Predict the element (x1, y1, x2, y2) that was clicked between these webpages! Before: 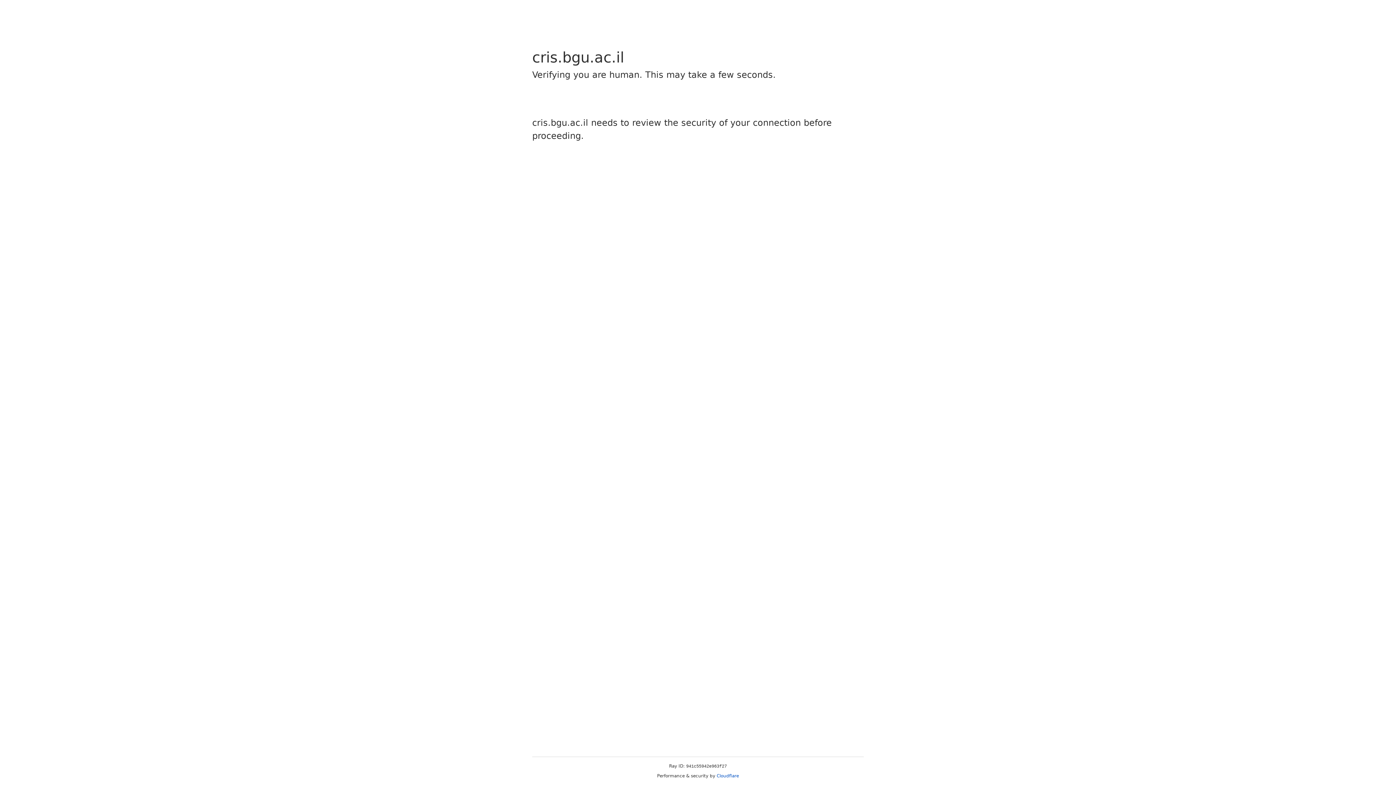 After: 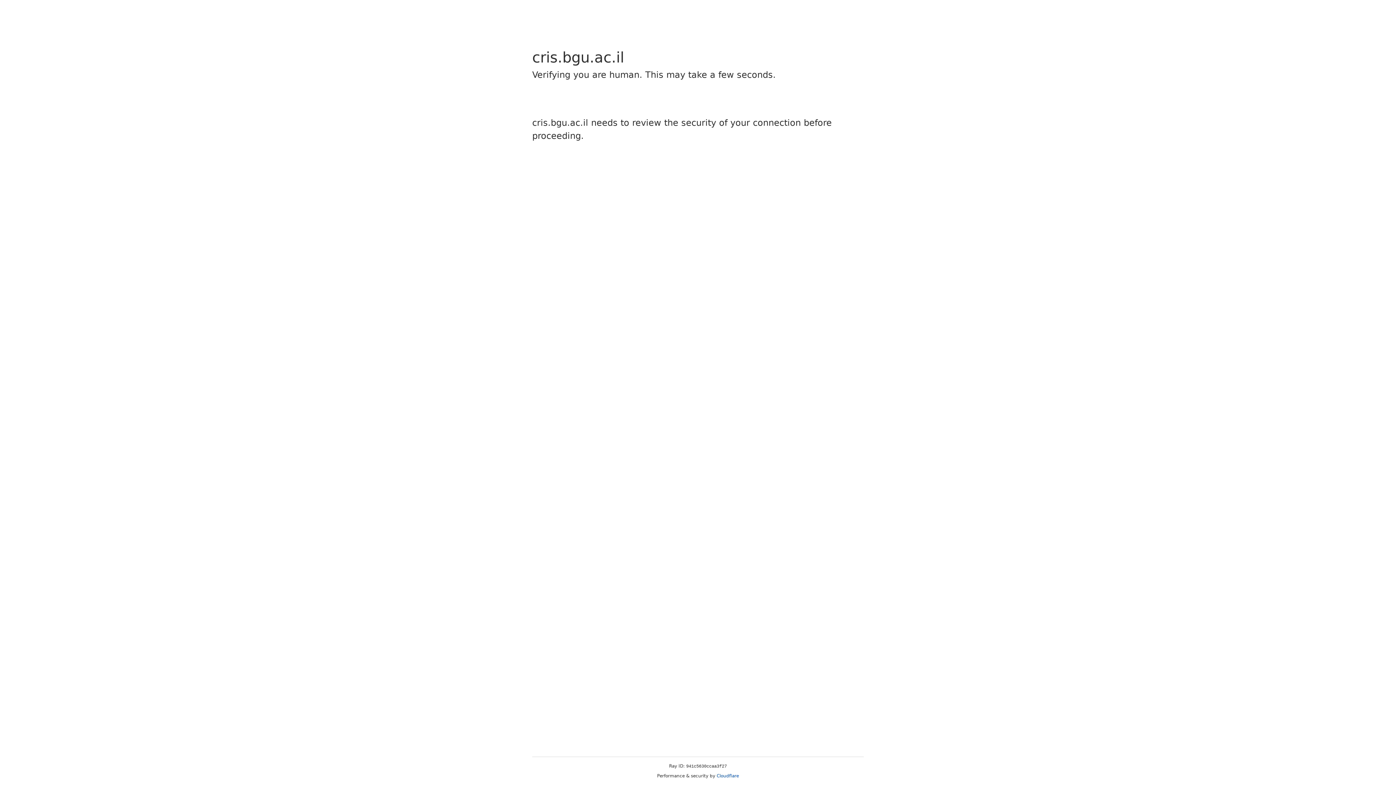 Action: bbox: (716, 773, 739, 778) label: Cloudflare